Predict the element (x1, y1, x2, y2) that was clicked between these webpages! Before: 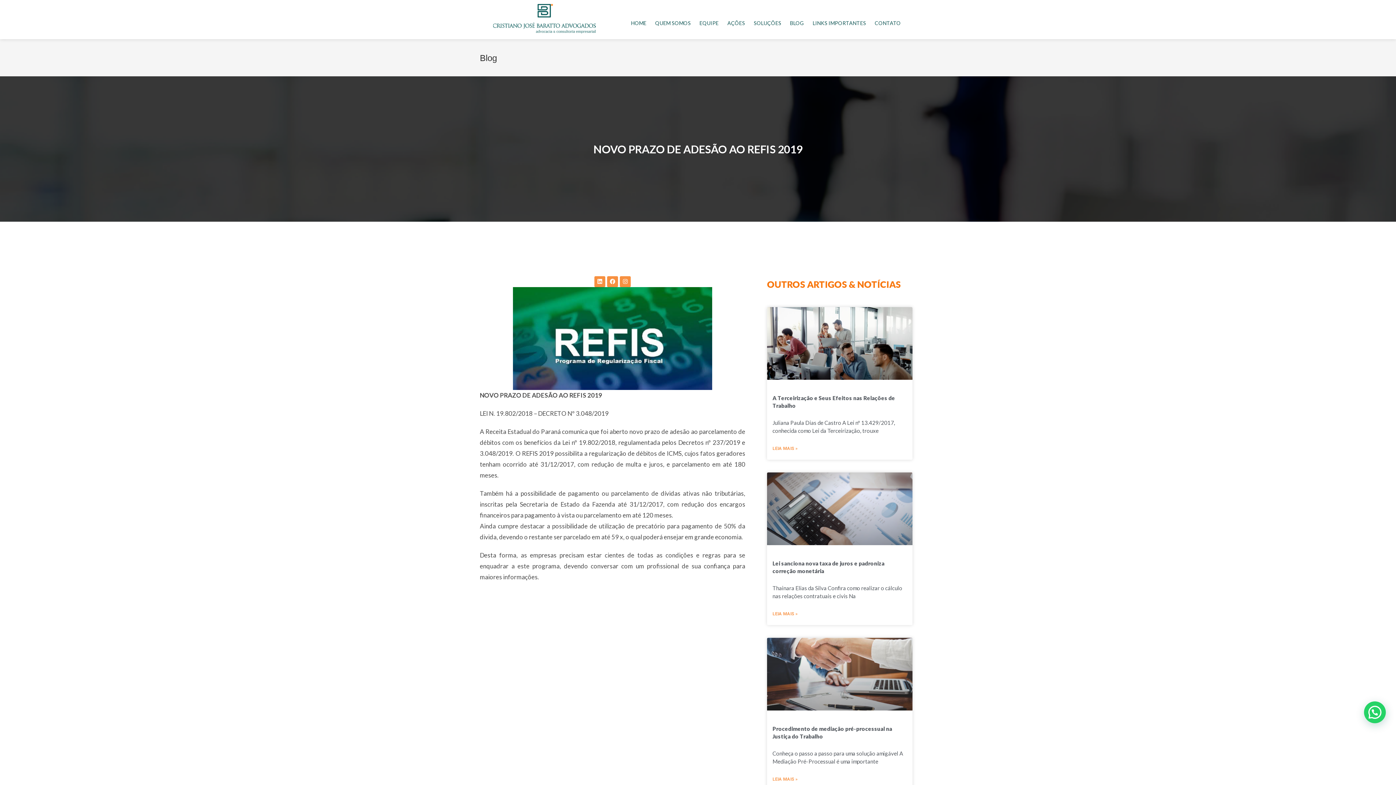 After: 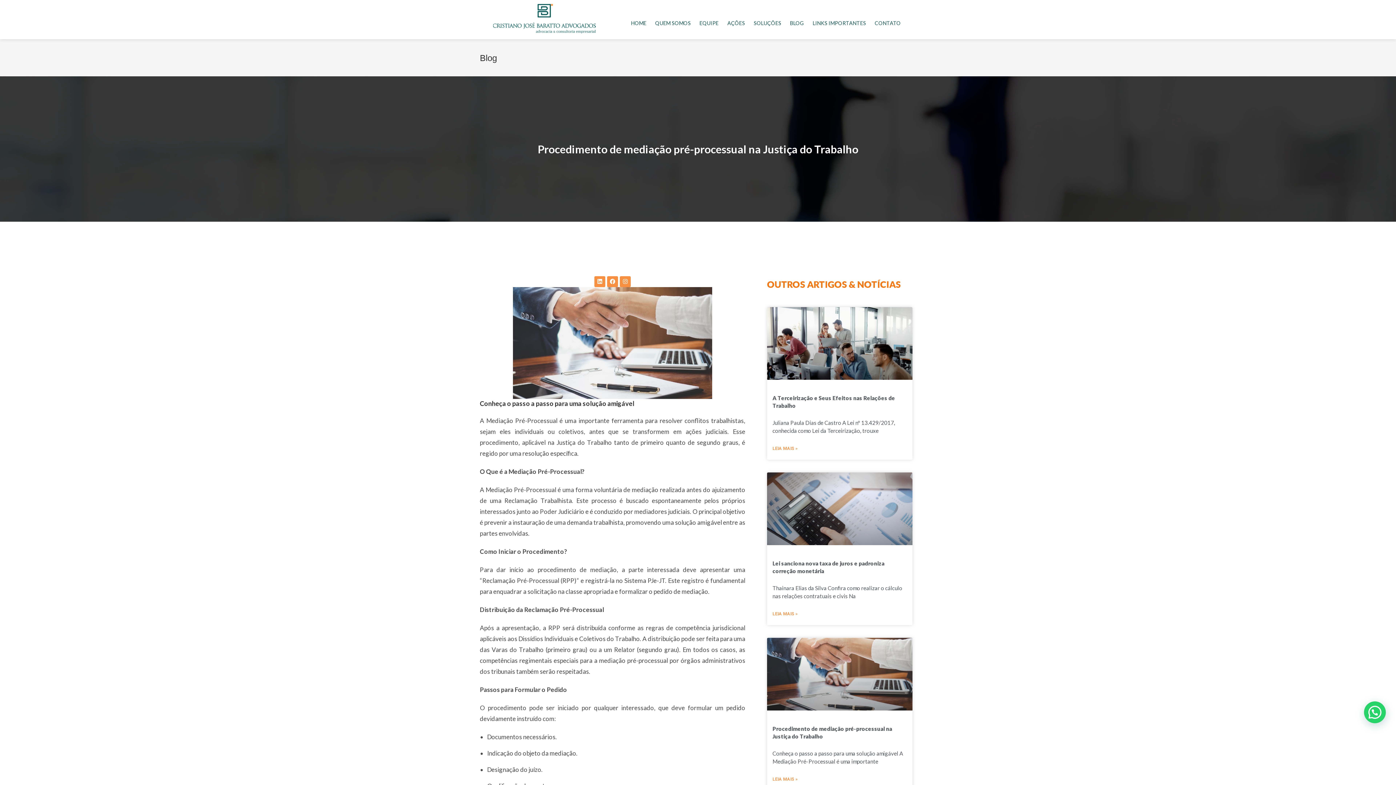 Action: bbox: (767, 638, 912, 710)